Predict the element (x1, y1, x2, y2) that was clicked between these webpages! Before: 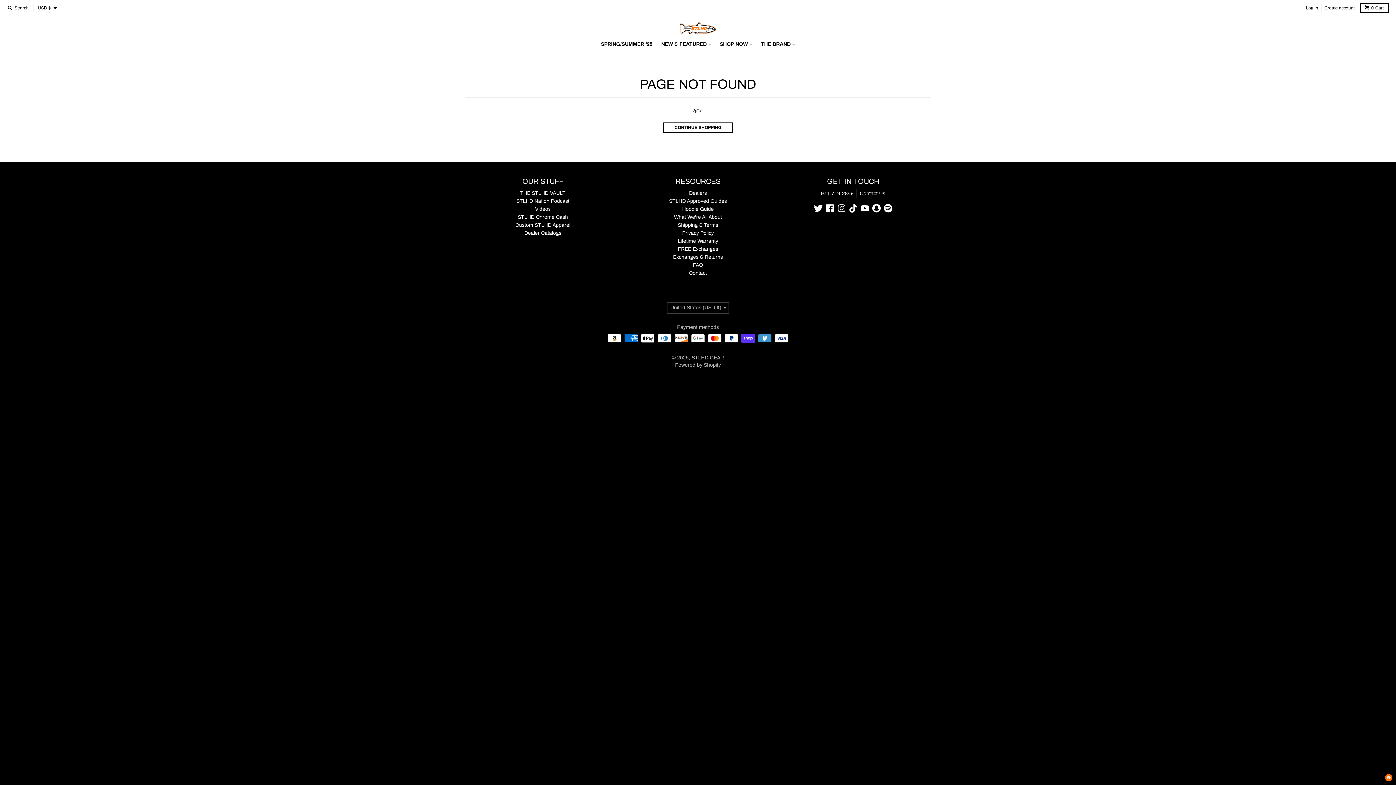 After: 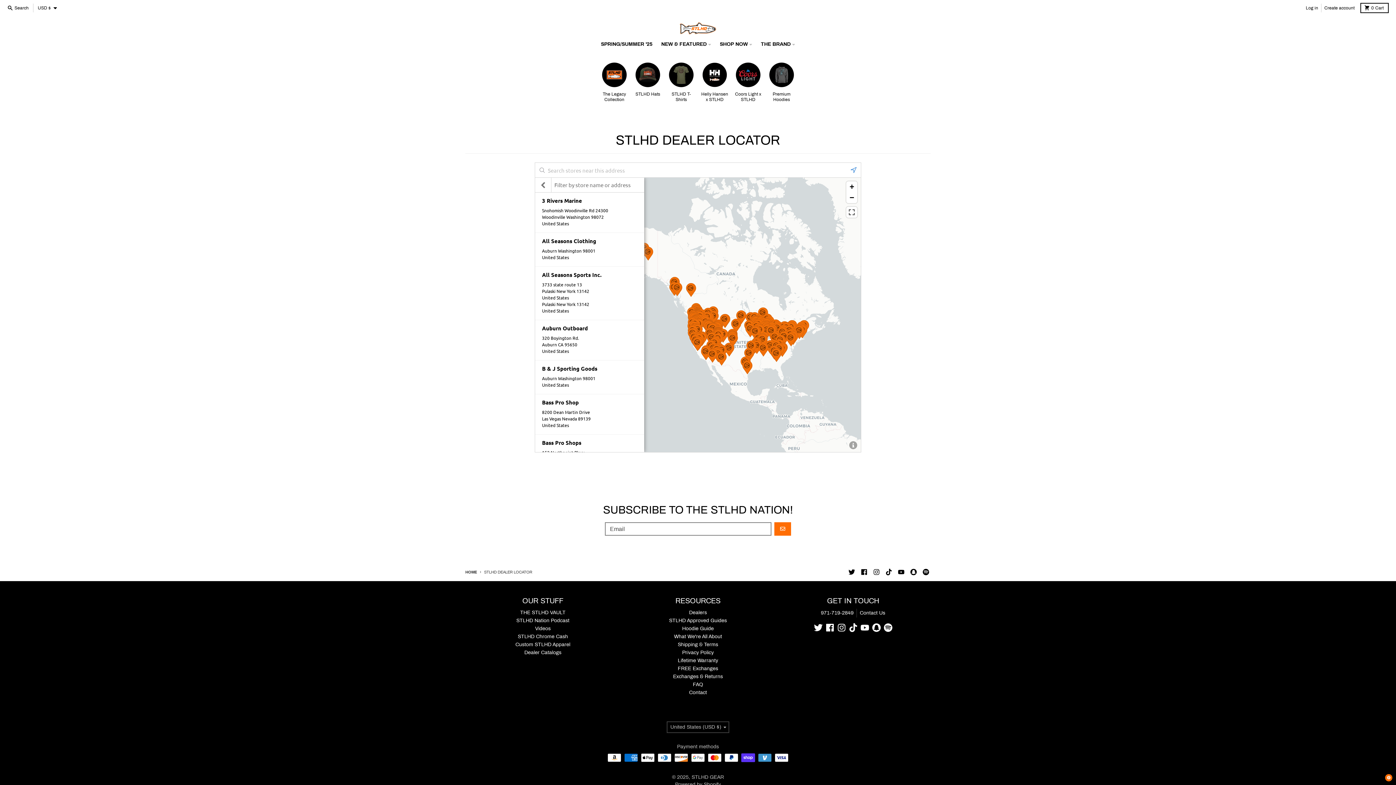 Action: bbox: (689, 190, 707, 196) label: Dealers